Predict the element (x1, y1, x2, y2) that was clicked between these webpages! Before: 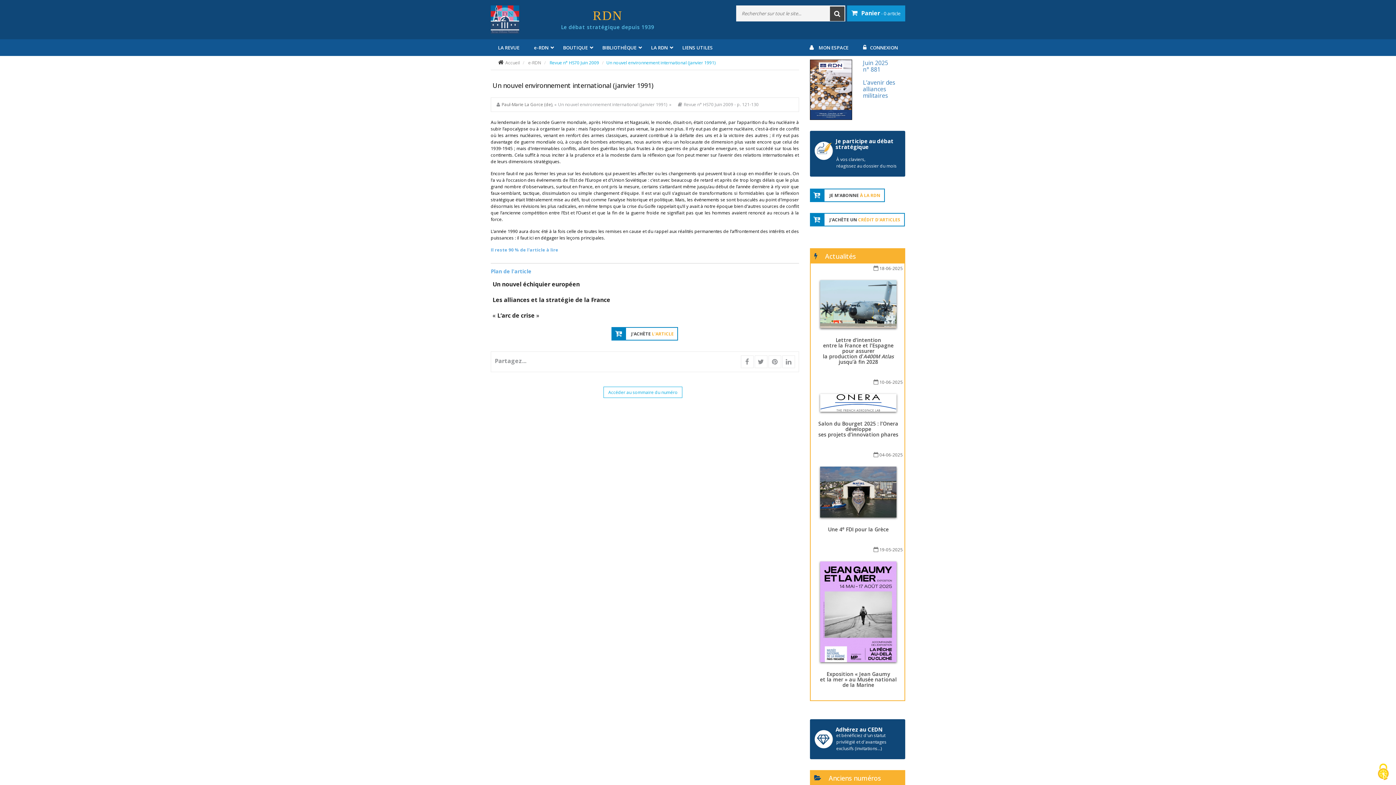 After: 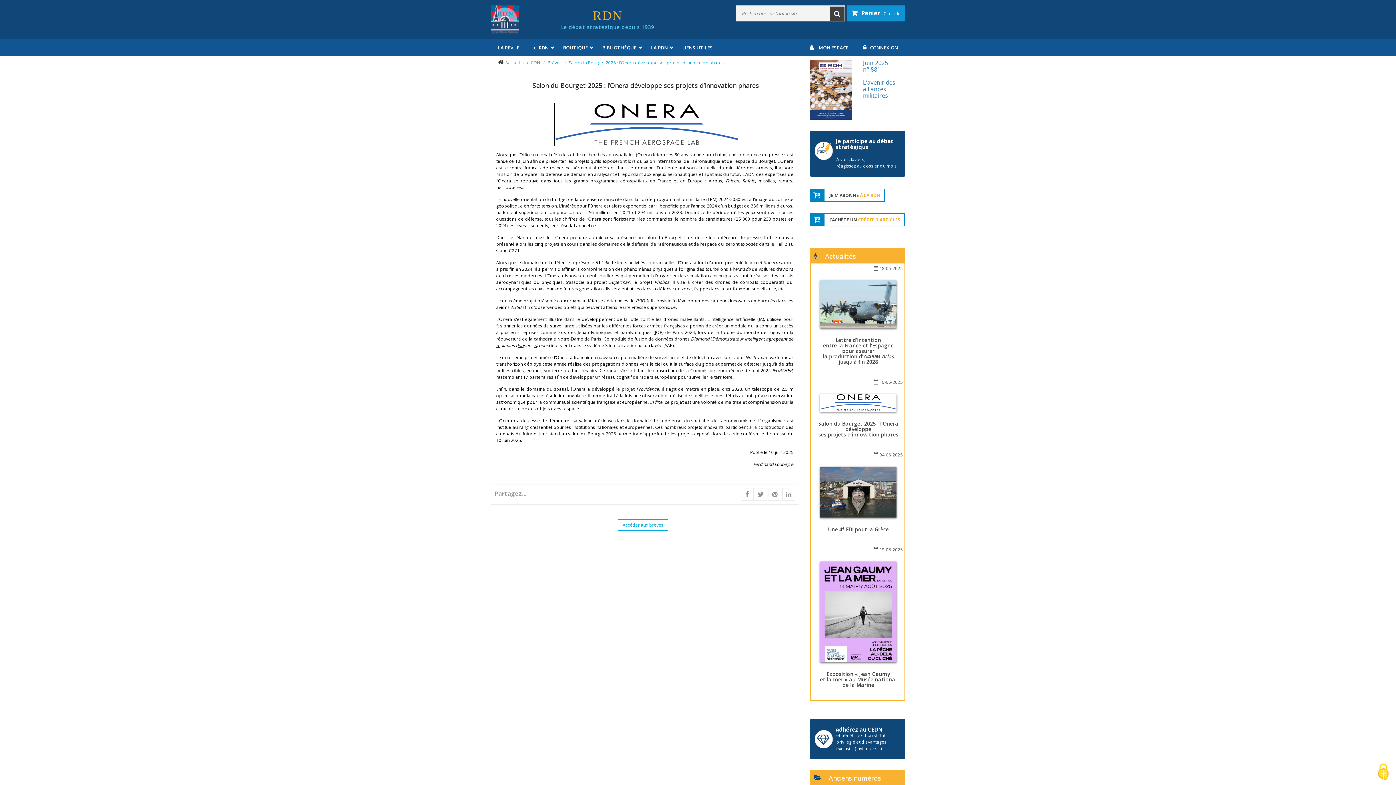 Action: bbox: (816, 421, 901, 437) label: Salon du Bourget 2025 : l’Onera développe ses projets d’innovation phares